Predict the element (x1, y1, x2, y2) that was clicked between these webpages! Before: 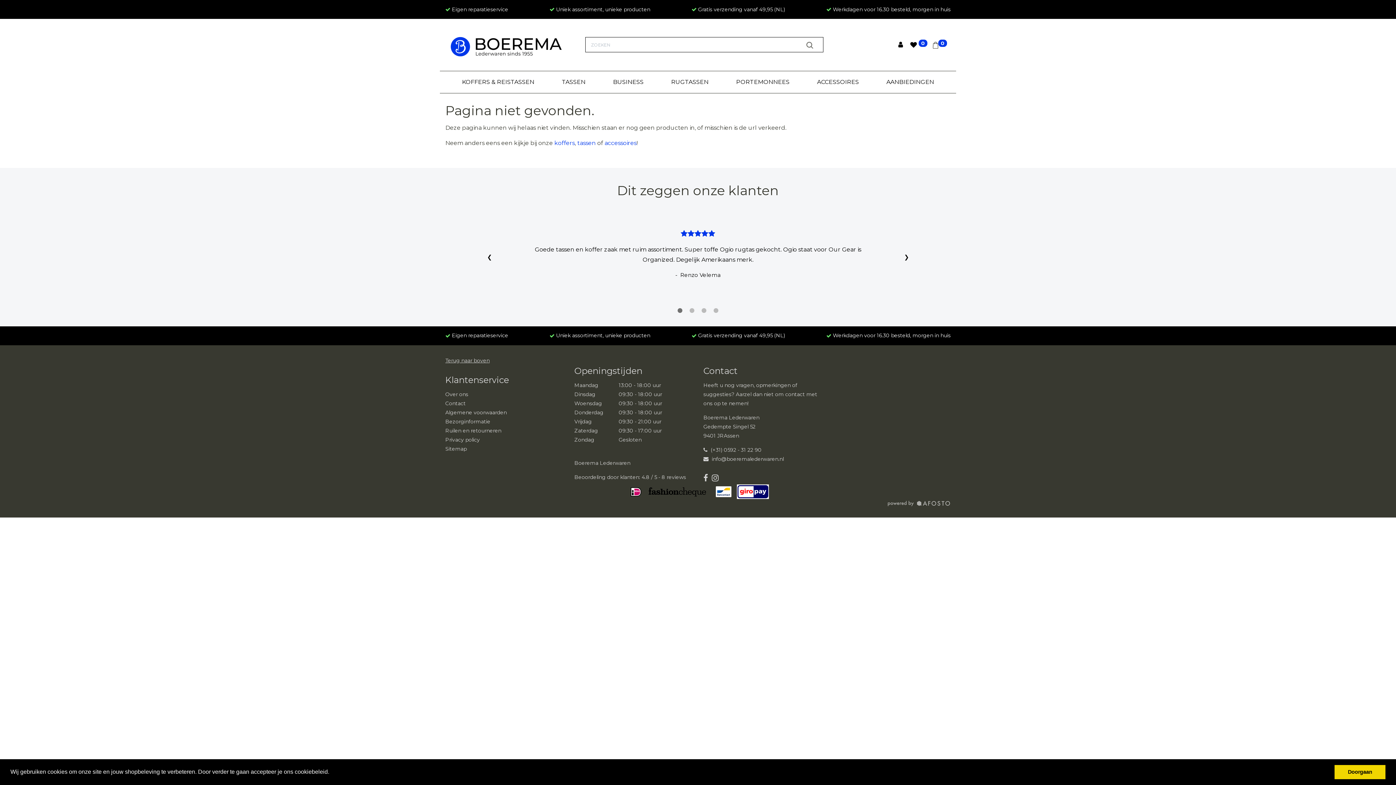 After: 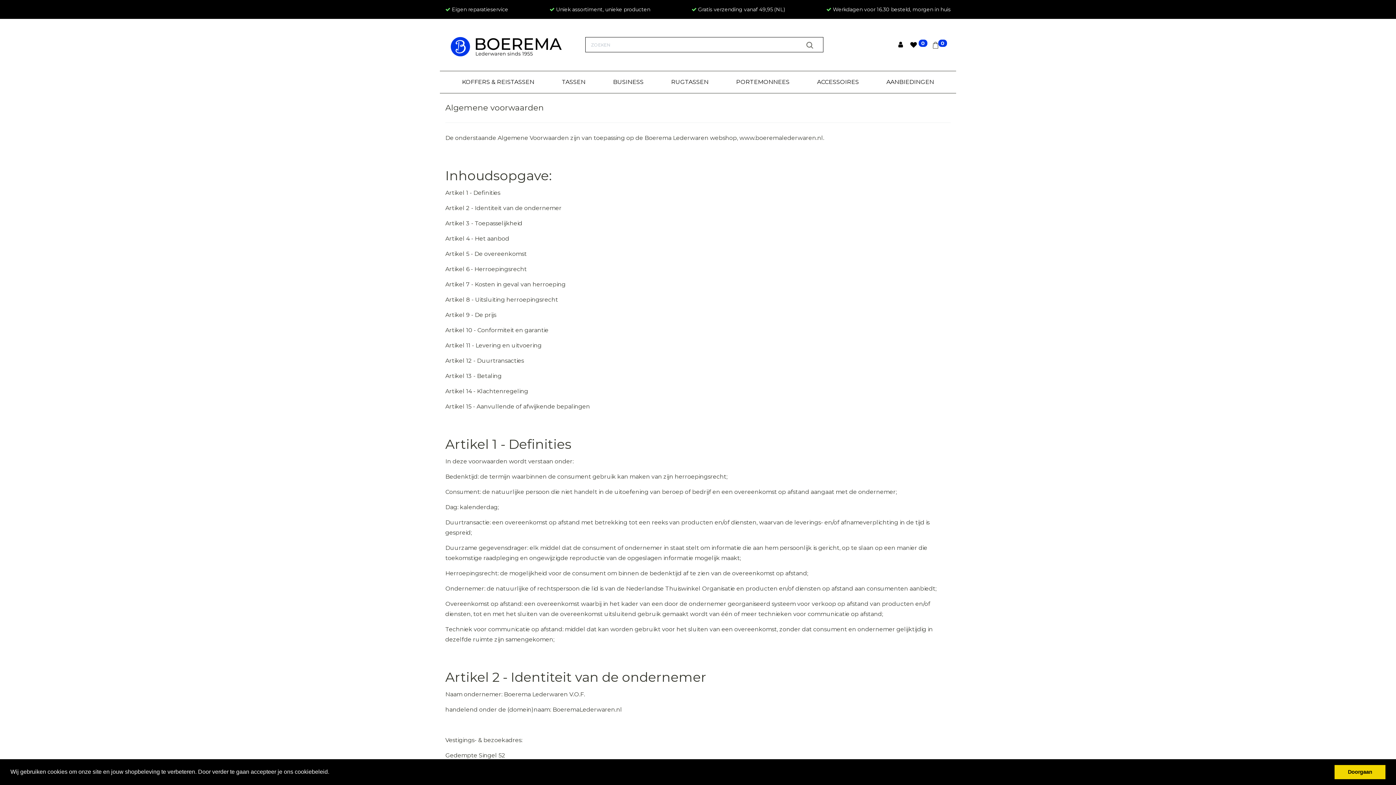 Action: label: Algemene voorwaarden bbox: (445, 409, 506, 415)